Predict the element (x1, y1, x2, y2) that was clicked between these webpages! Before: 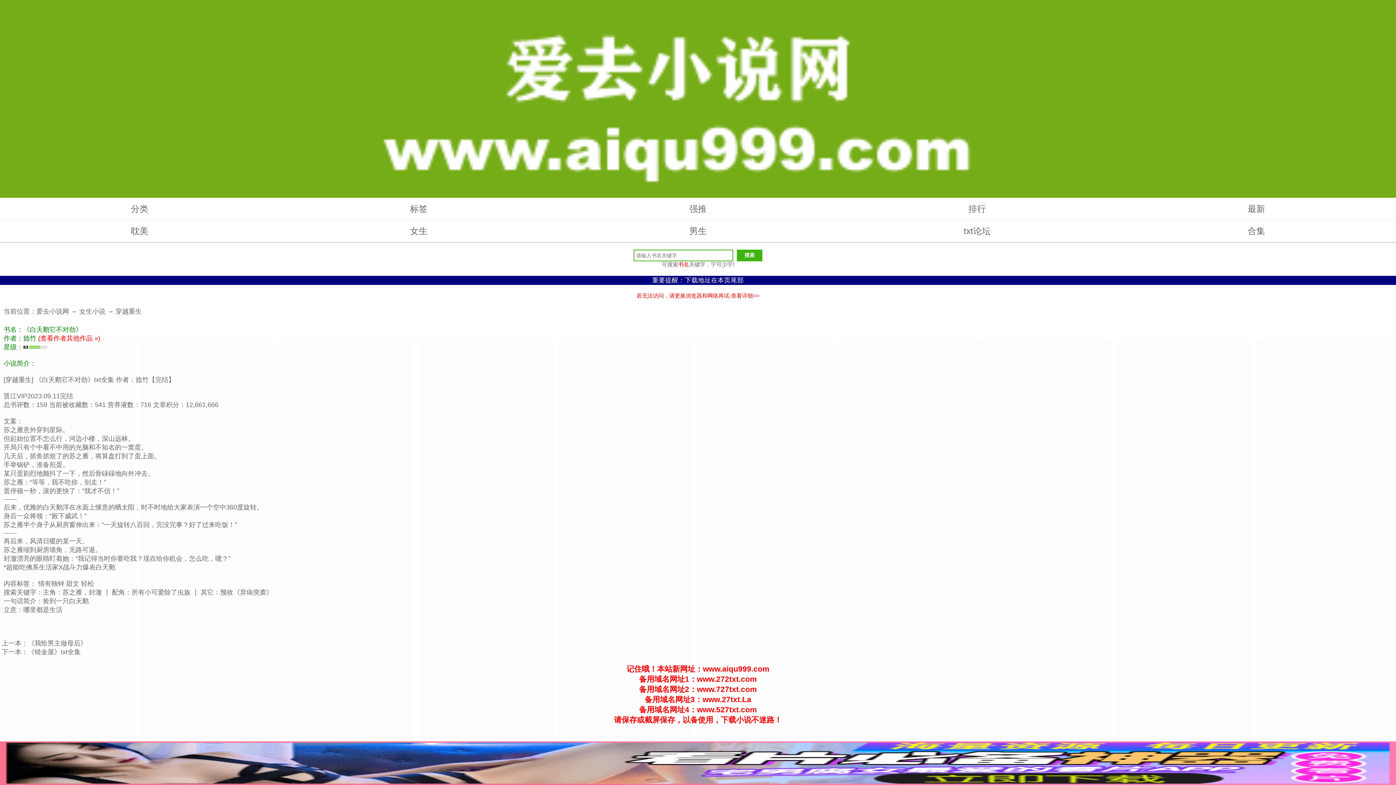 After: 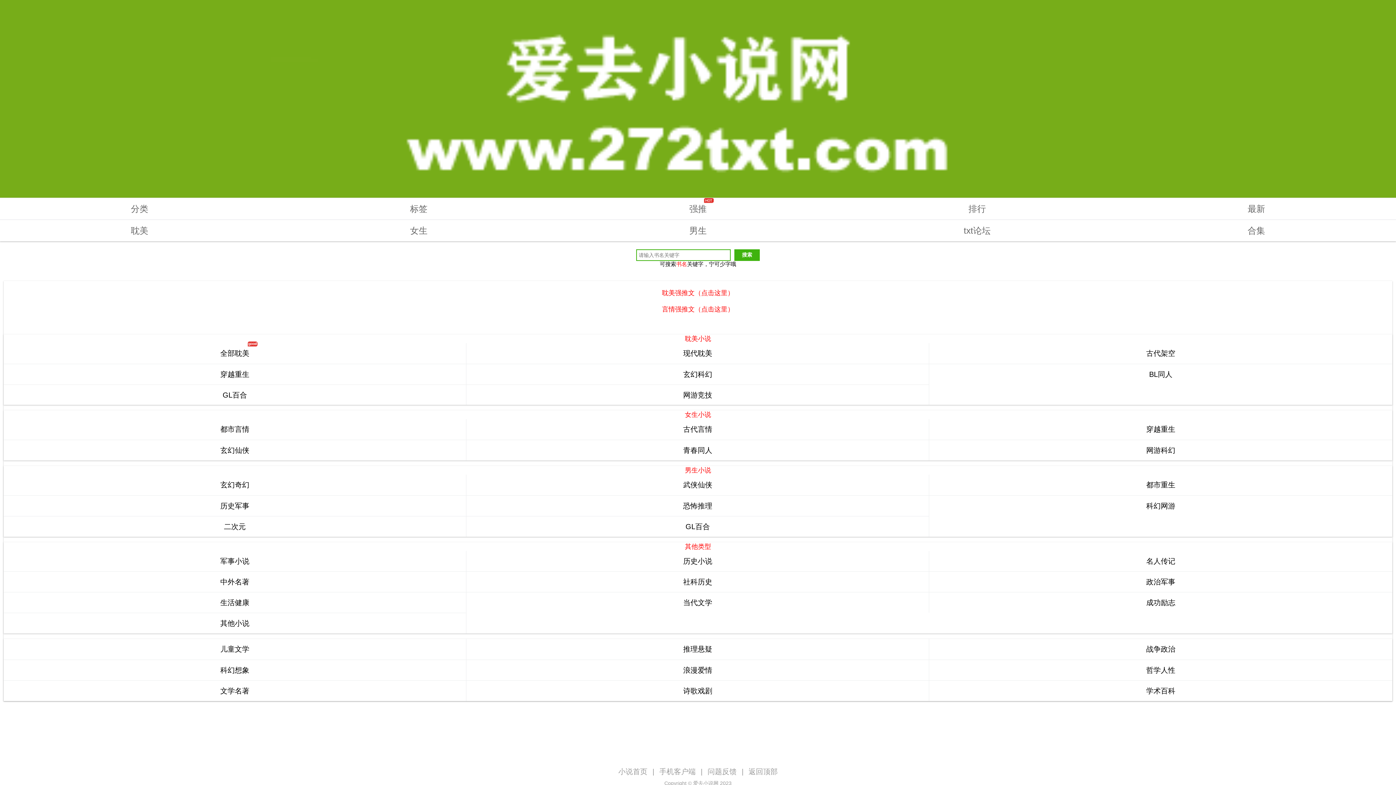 Action: bbox: (0, 198, 279, 219) label: 分类